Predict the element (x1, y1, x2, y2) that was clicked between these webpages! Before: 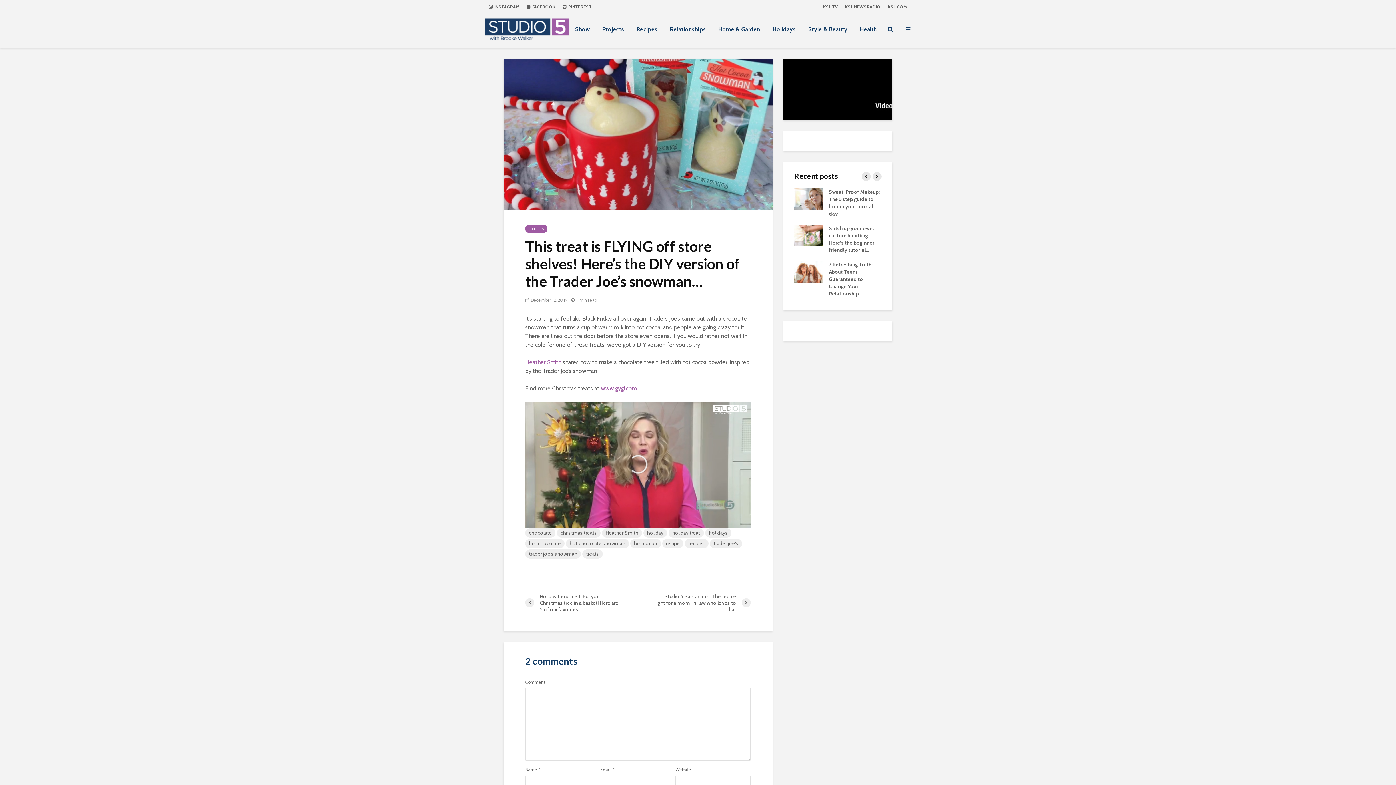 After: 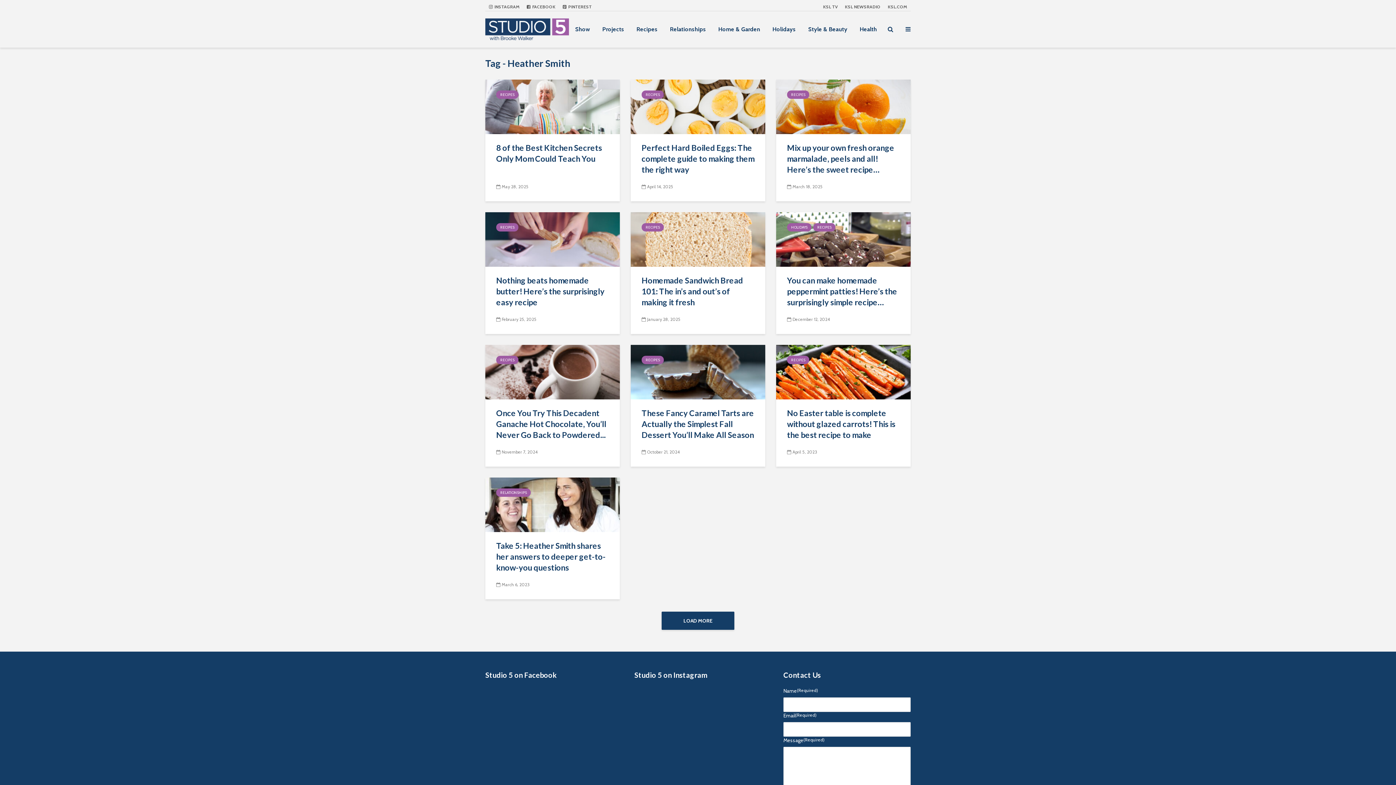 Action: bbox: (525, 358, 561, 366) label: Heather Smith